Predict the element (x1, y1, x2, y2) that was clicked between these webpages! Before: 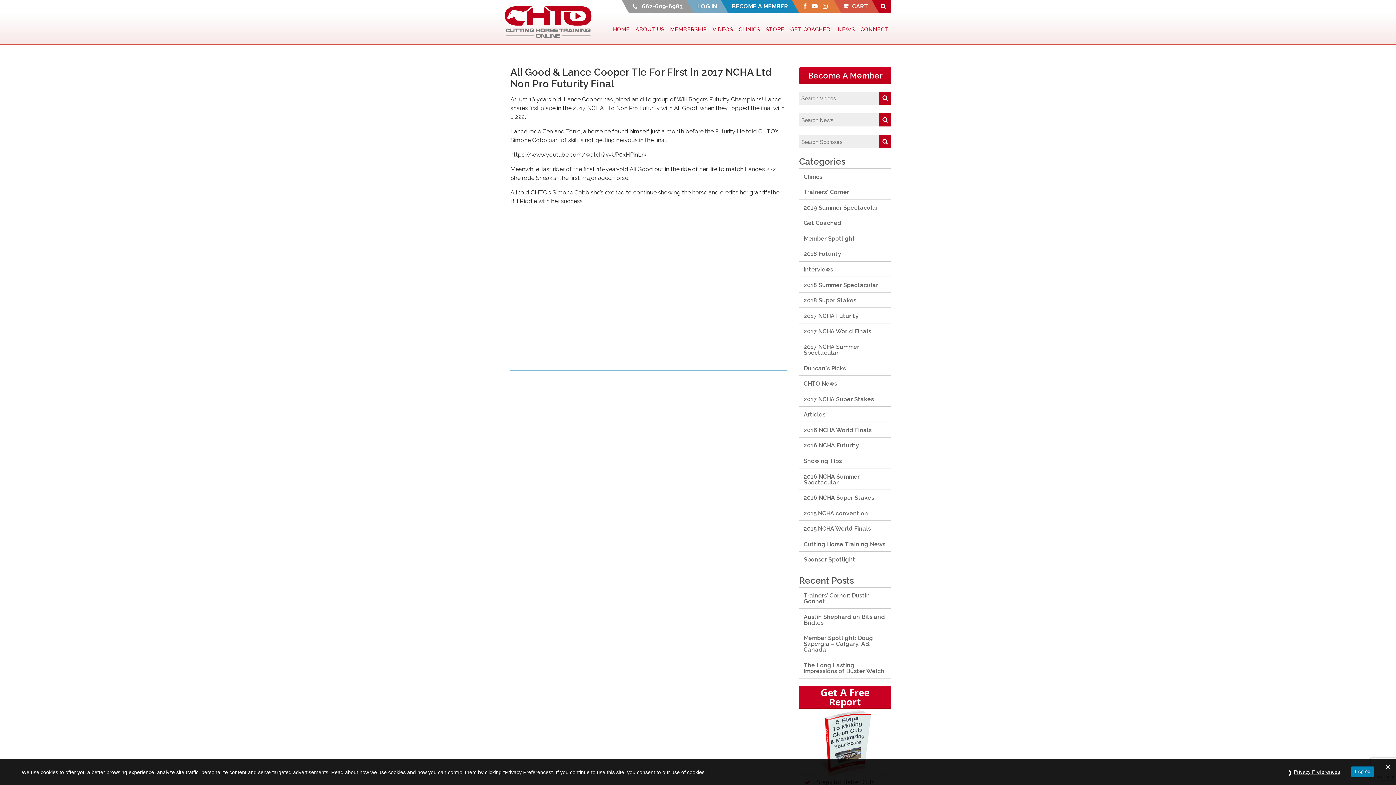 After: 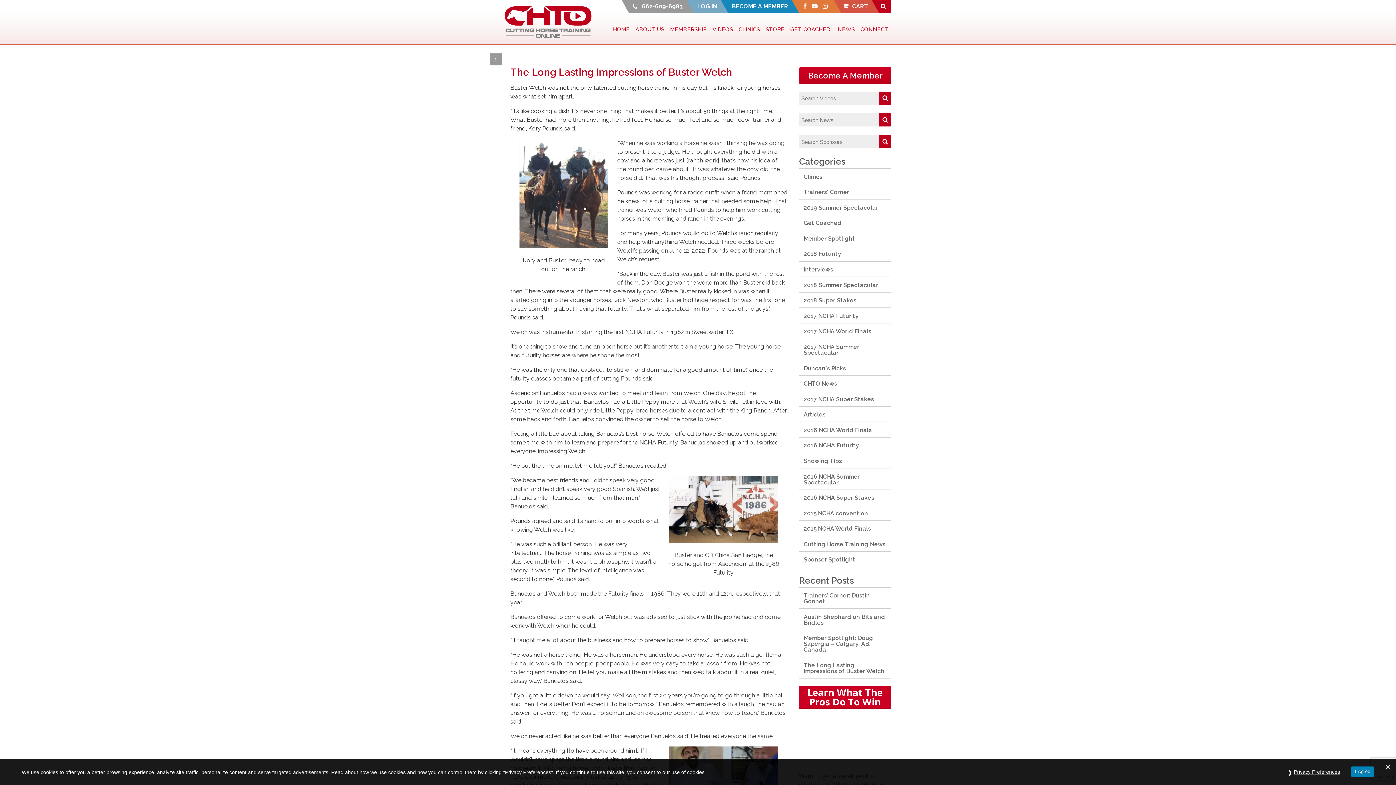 Action: bbox: (799, 657, 891, 678) label: The Long Lasting Impressions of Buster Welch